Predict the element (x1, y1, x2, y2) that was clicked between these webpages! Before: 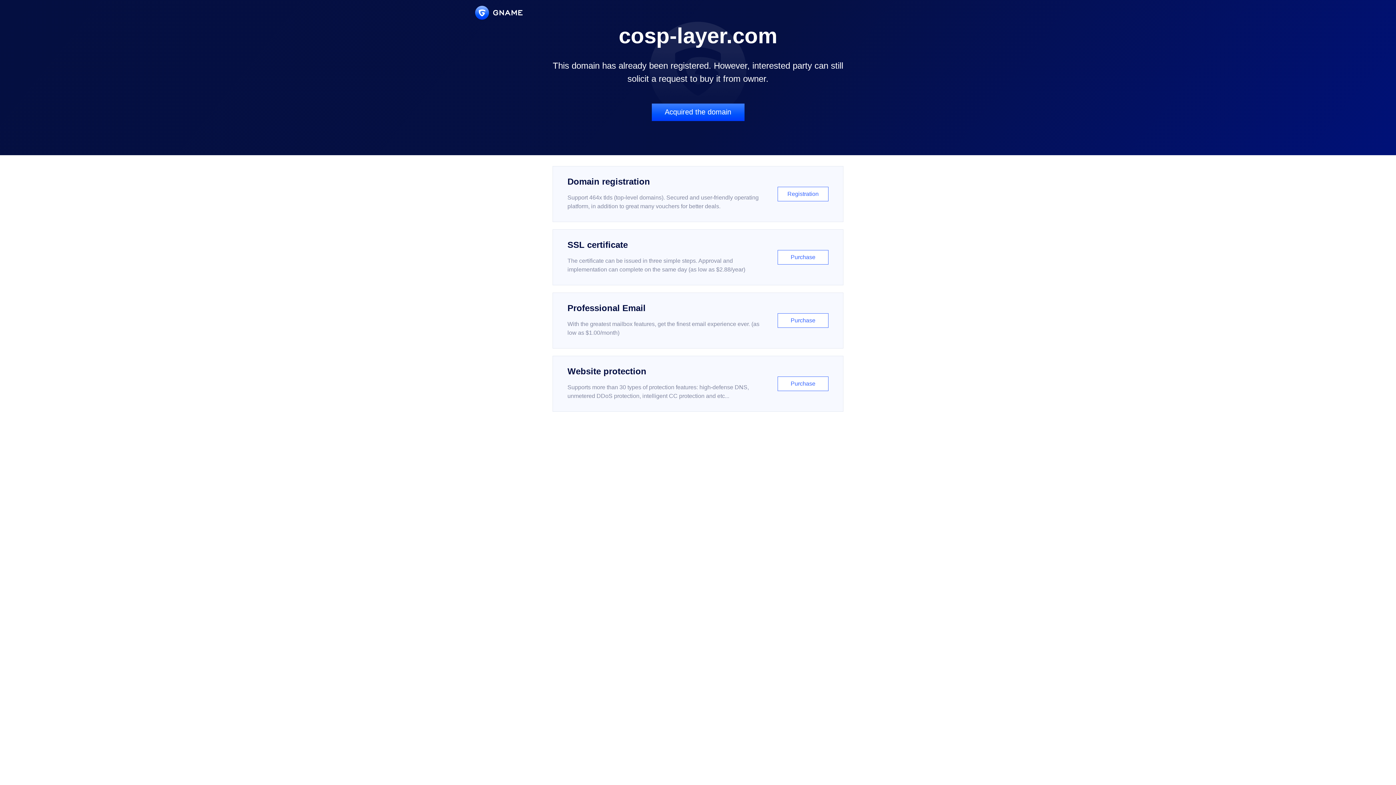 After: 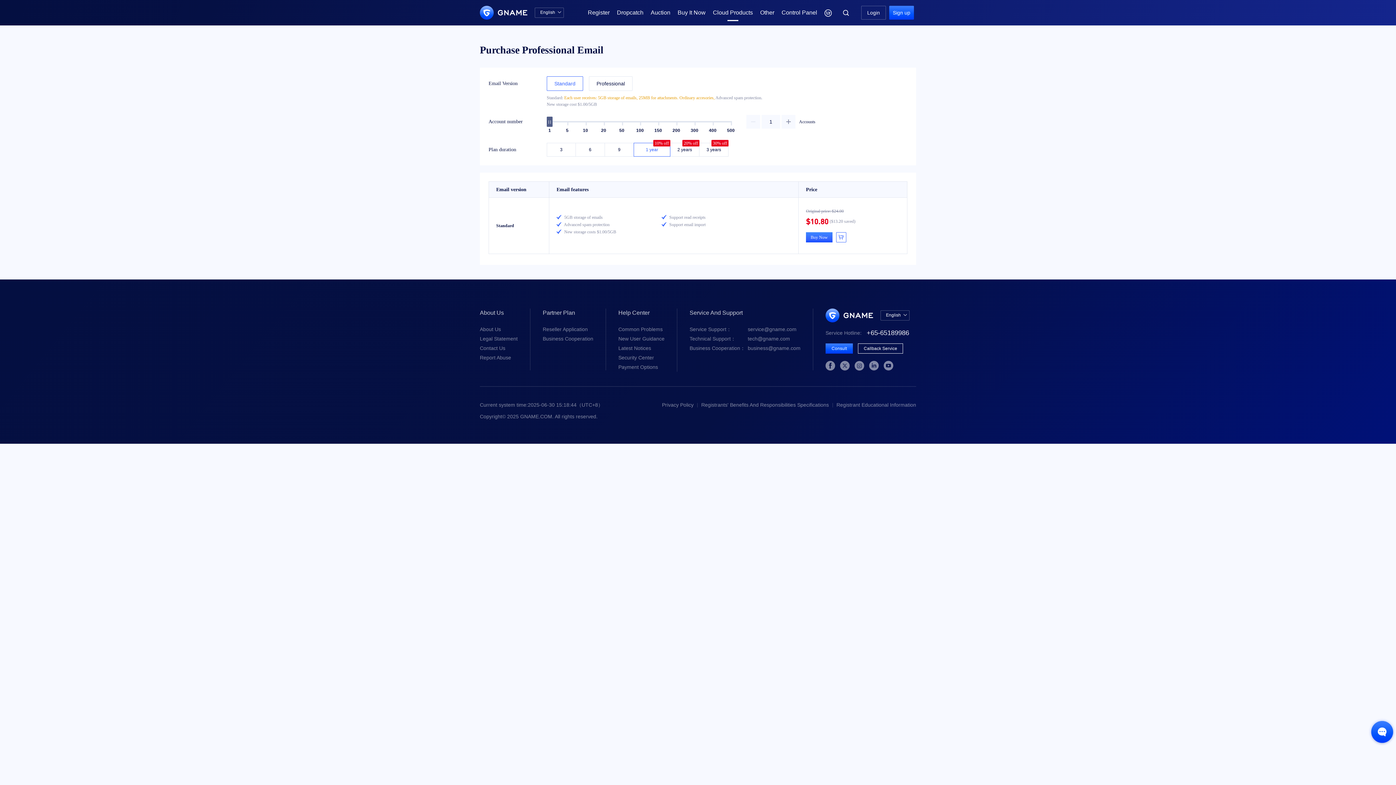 Action: bbox: (552, 292, 843, 348) label: Professional Email

With the greatest mailbox features, get the finest email experience ever. (as low as $1.00/month)

Purchase